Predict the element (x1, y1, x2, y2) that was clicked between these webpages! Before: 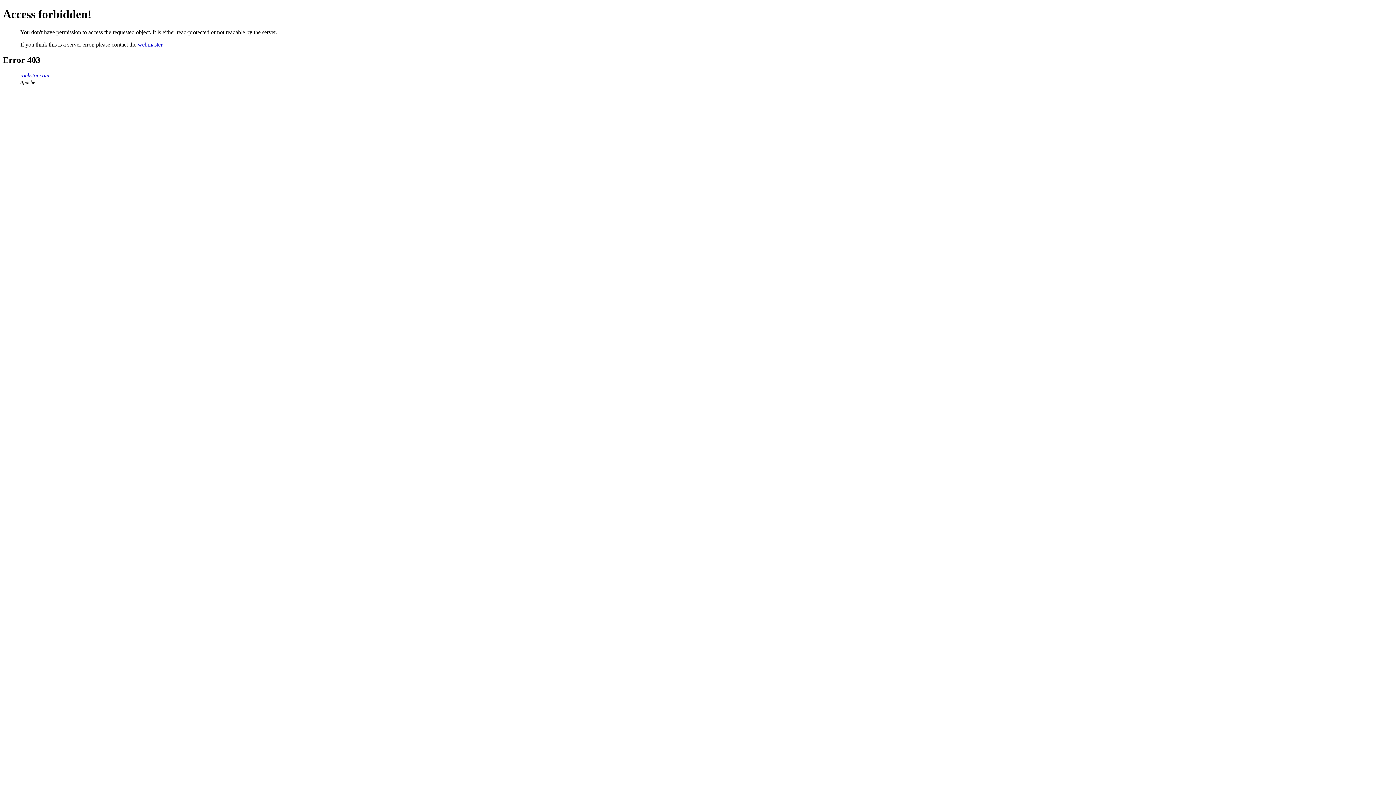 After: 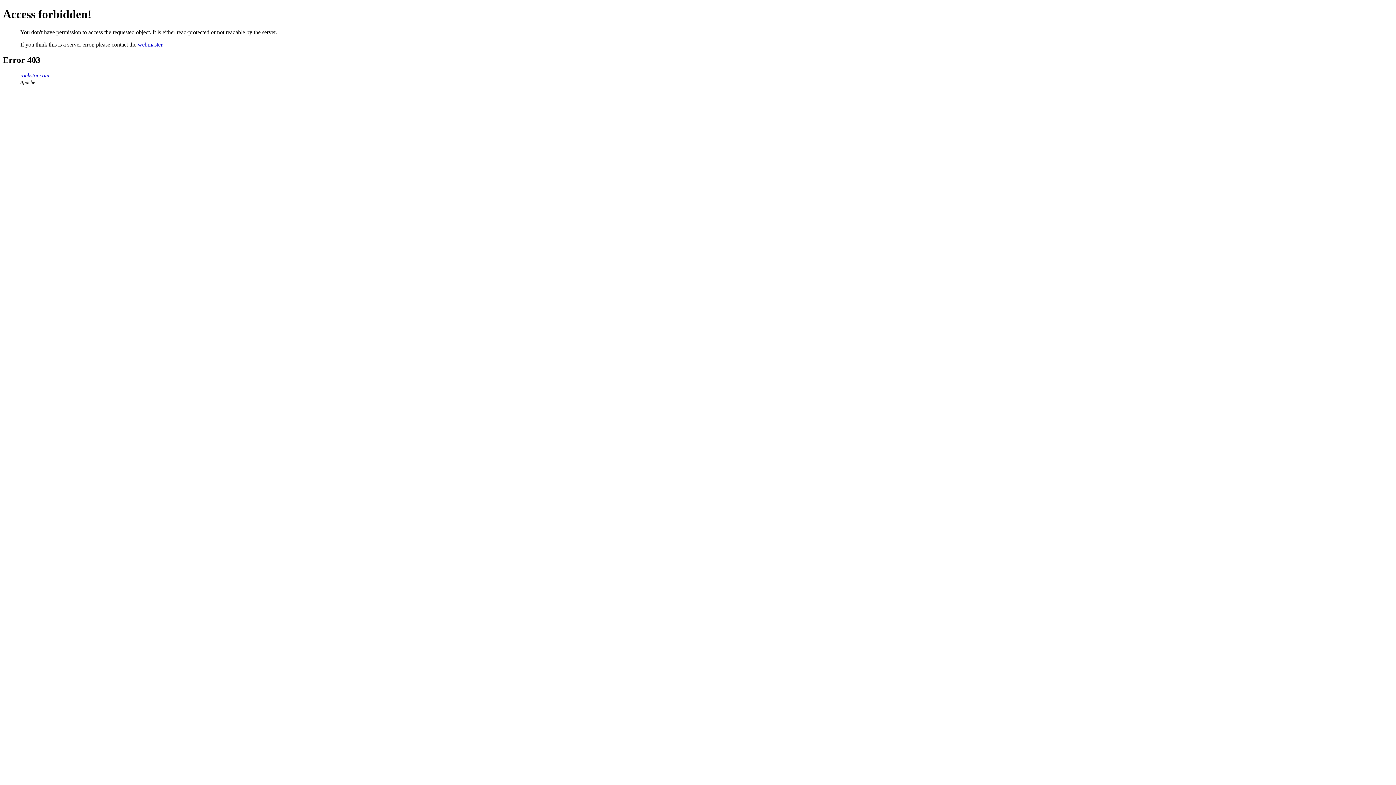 Action: label: webmaster bbox: (137, 41, 162, 47)